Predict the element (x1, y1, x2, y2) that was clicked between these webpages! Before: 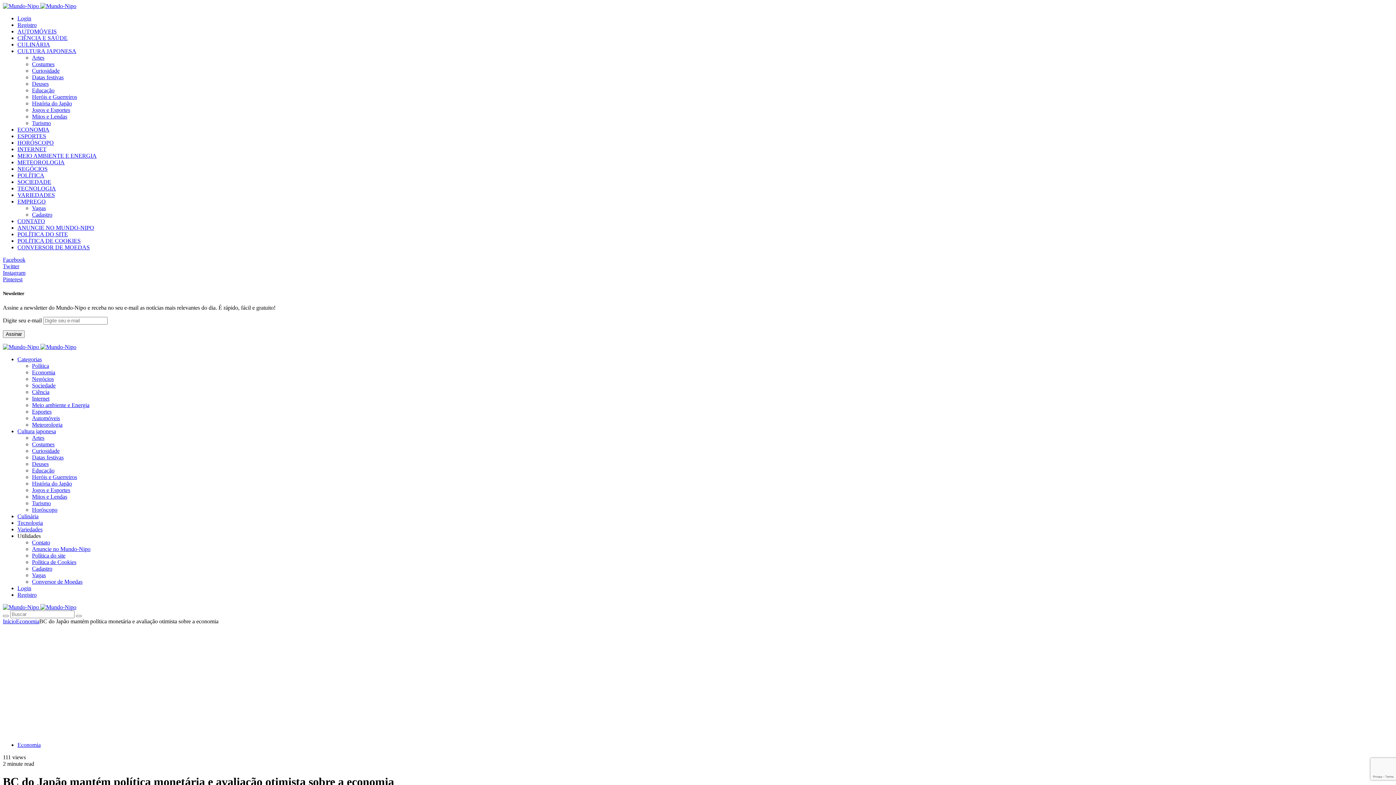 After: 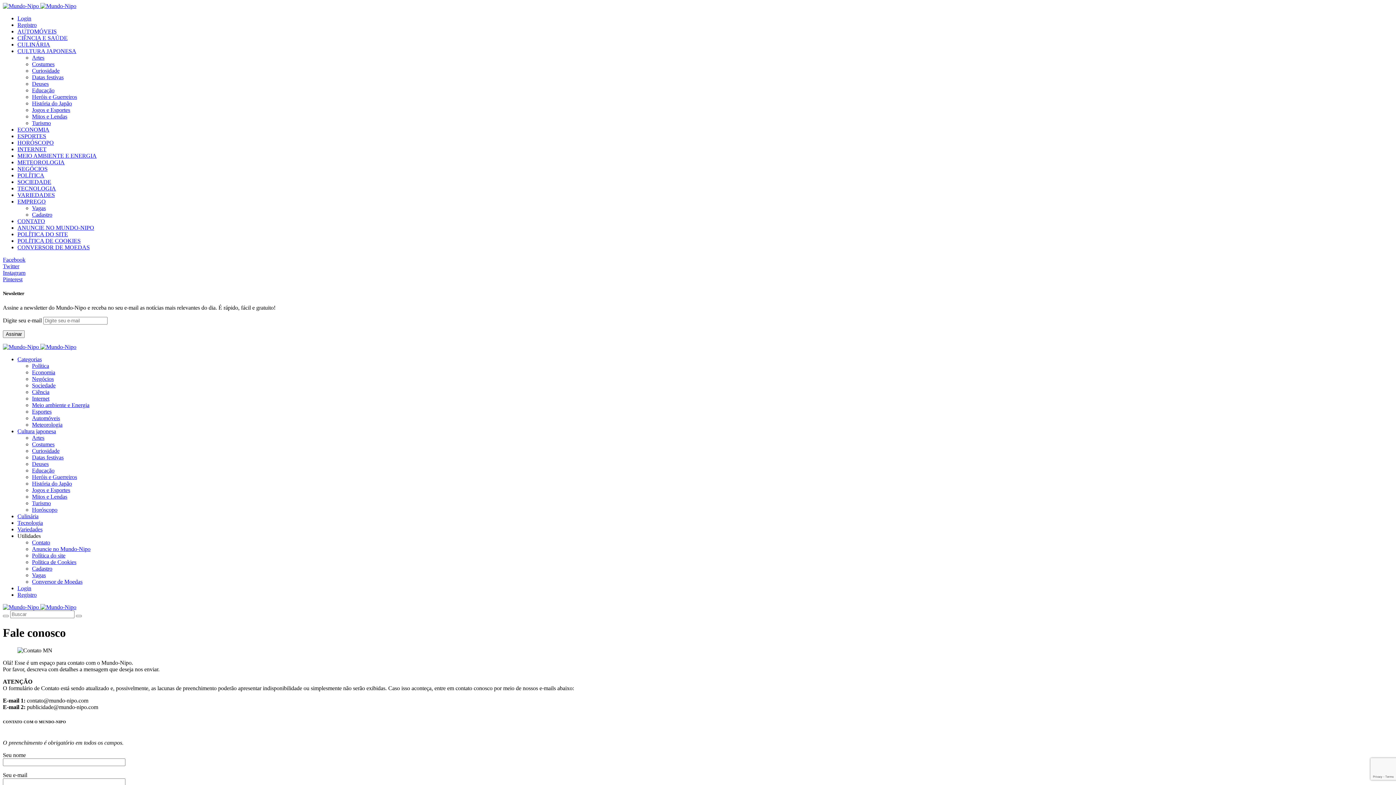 Action: bbox: (32, 539, 50, 545) label: Contato